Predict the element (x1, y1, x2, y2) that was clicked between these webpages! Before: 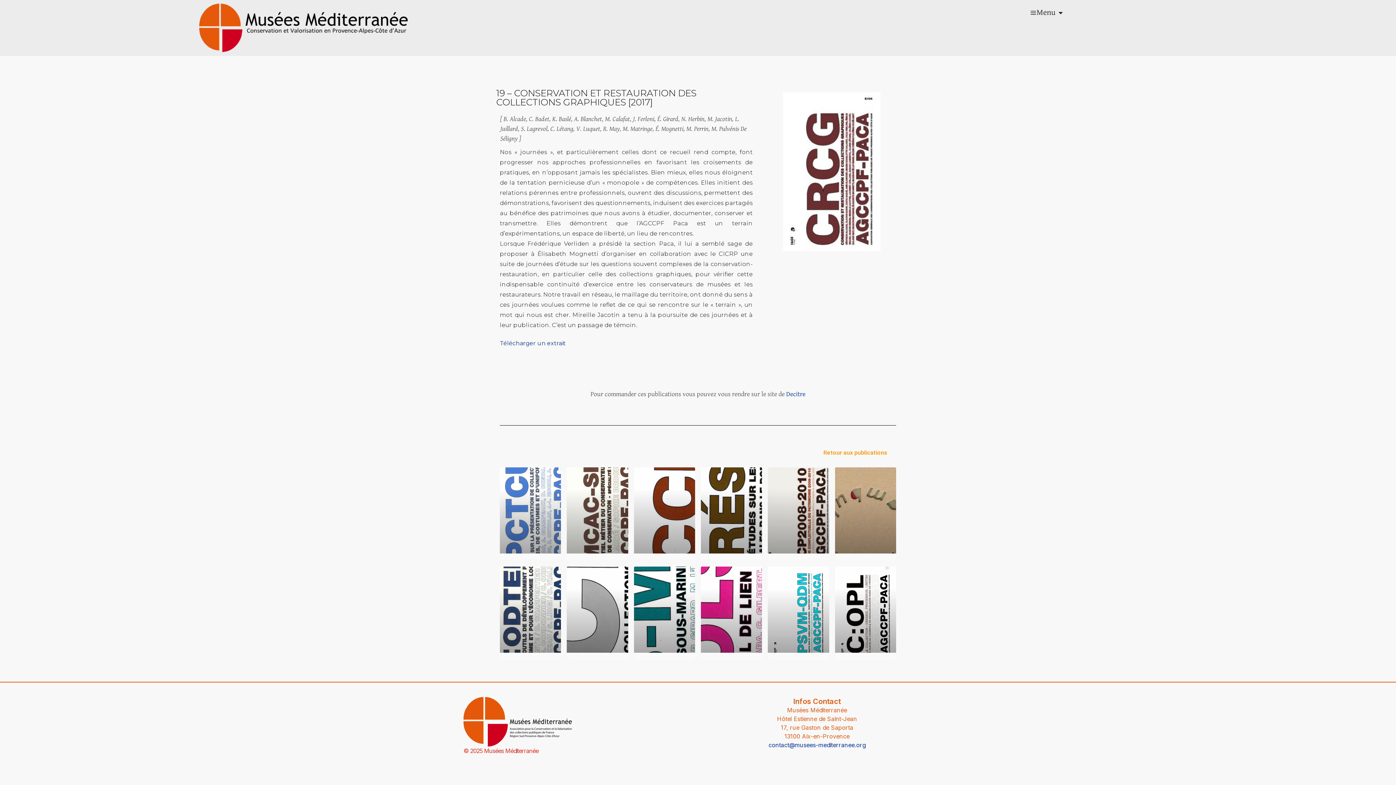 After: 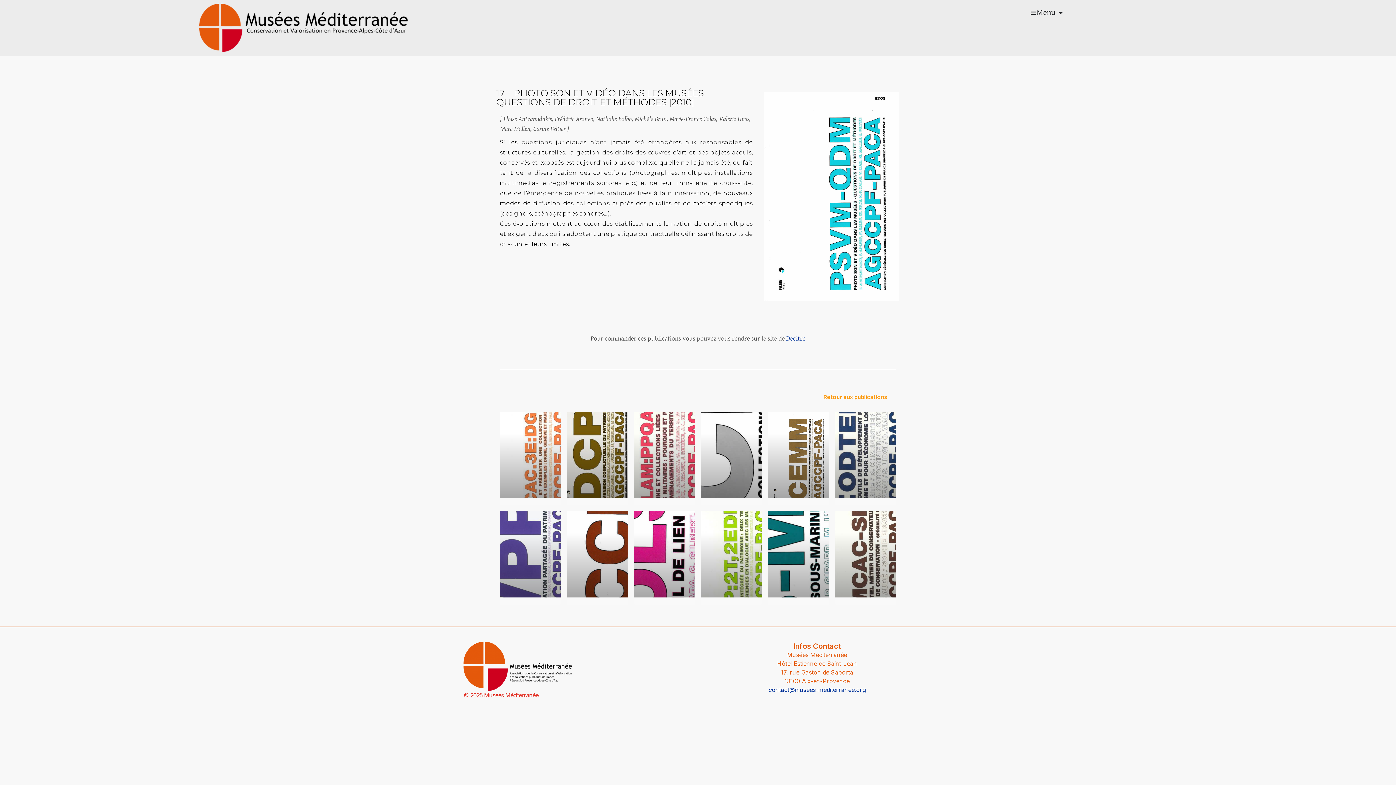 Action: bbox: (768, 566, 829, 653)